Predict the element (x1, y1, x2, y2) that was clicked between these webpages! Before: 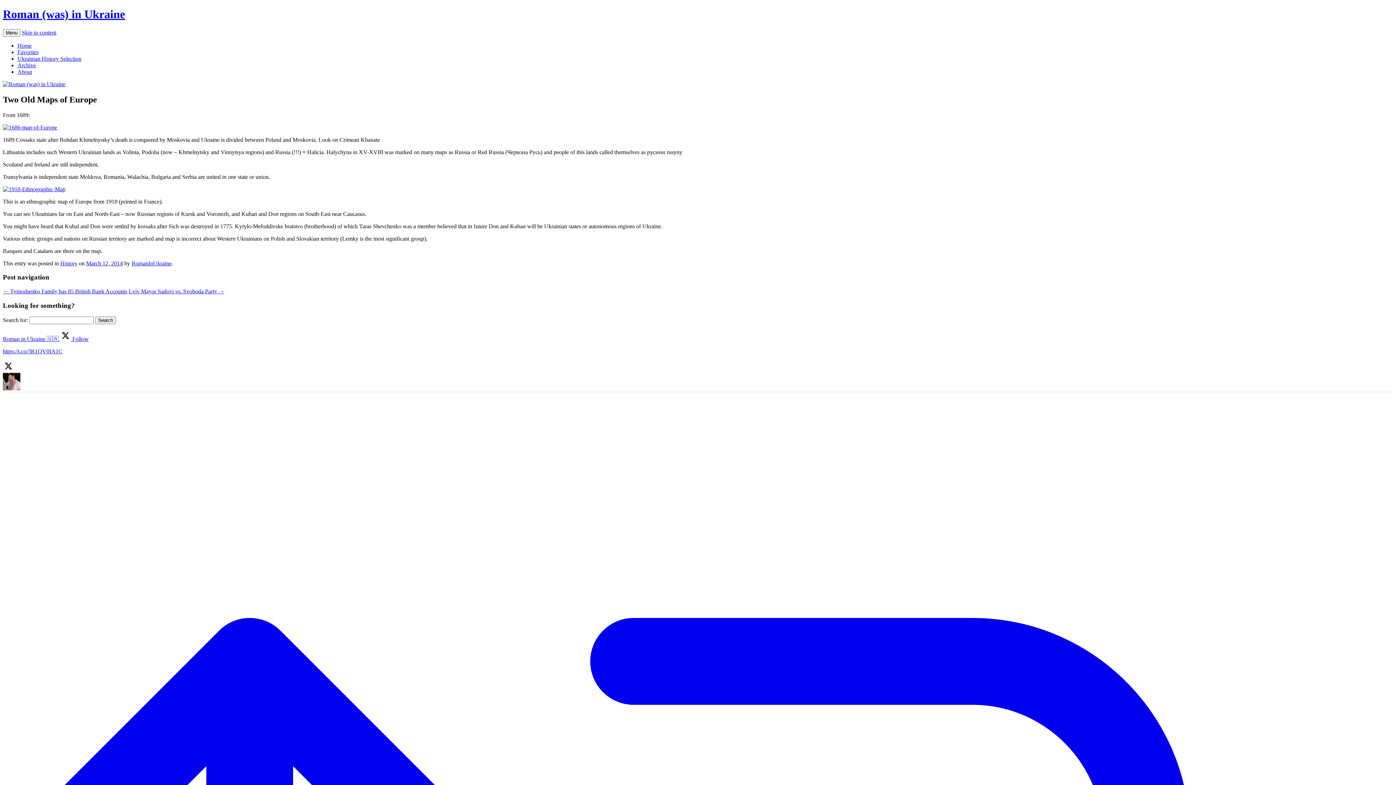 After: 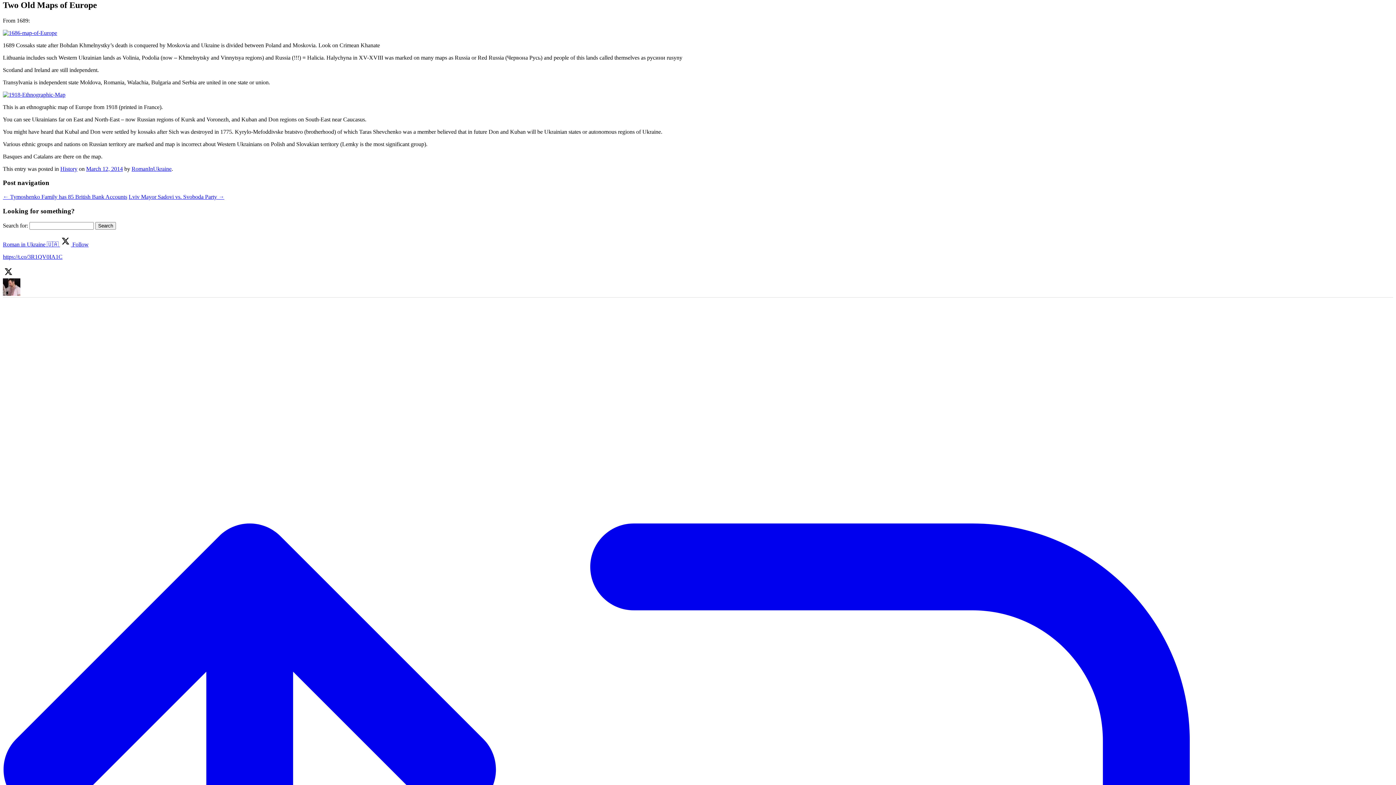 Action: bbox: (21, 29, 56, 35) label: Skip to content